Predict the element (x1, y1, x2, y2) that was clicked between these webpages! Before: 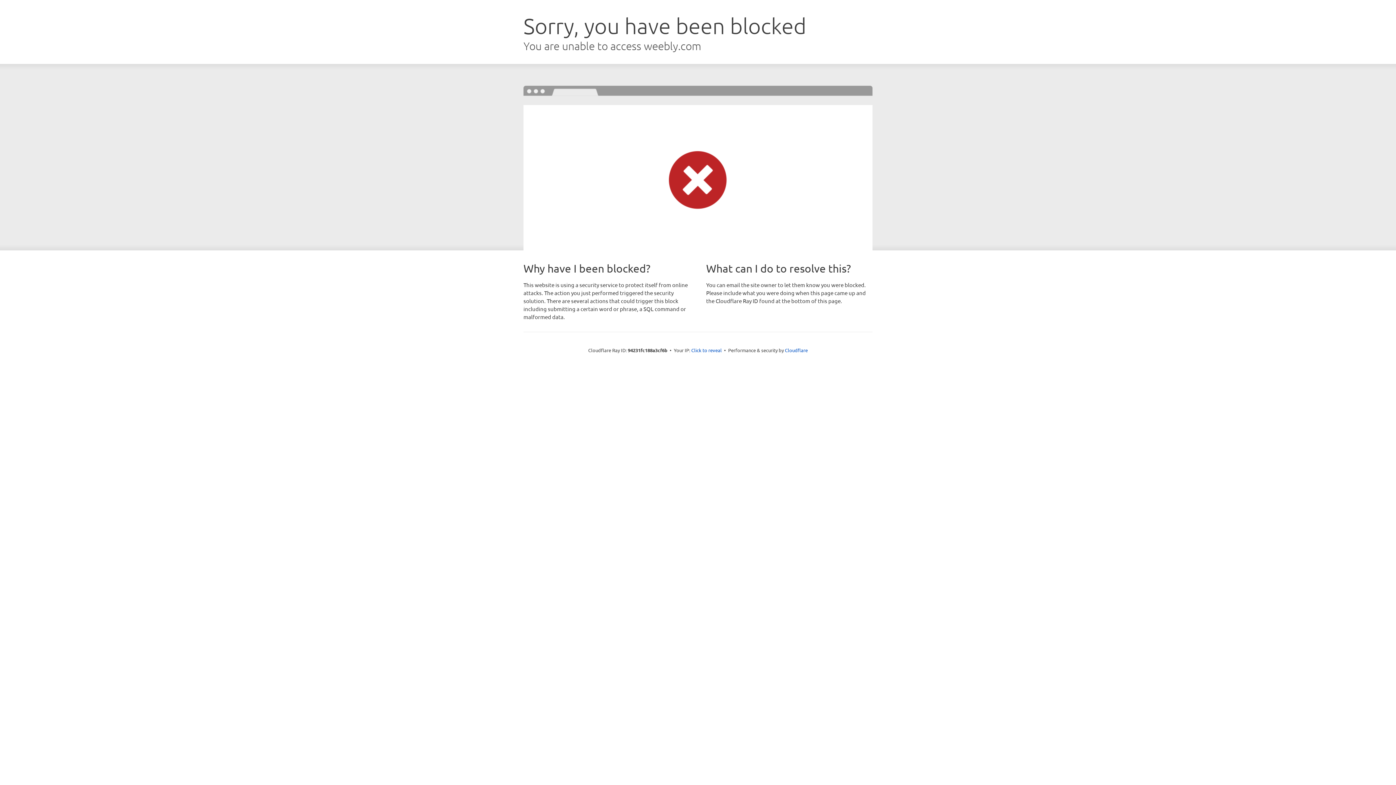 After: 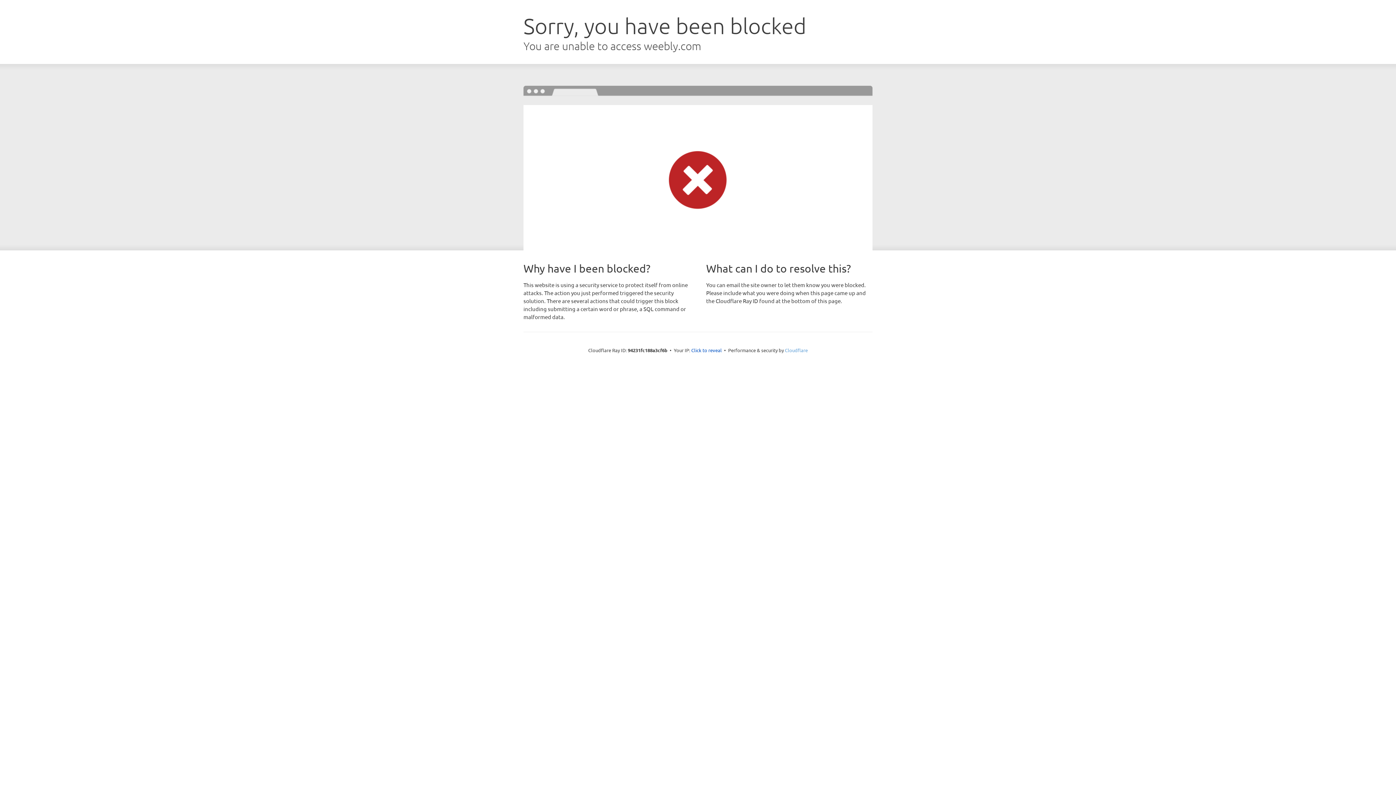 Action: bbox: (785, 347, 808, 353) label: Cloudflare